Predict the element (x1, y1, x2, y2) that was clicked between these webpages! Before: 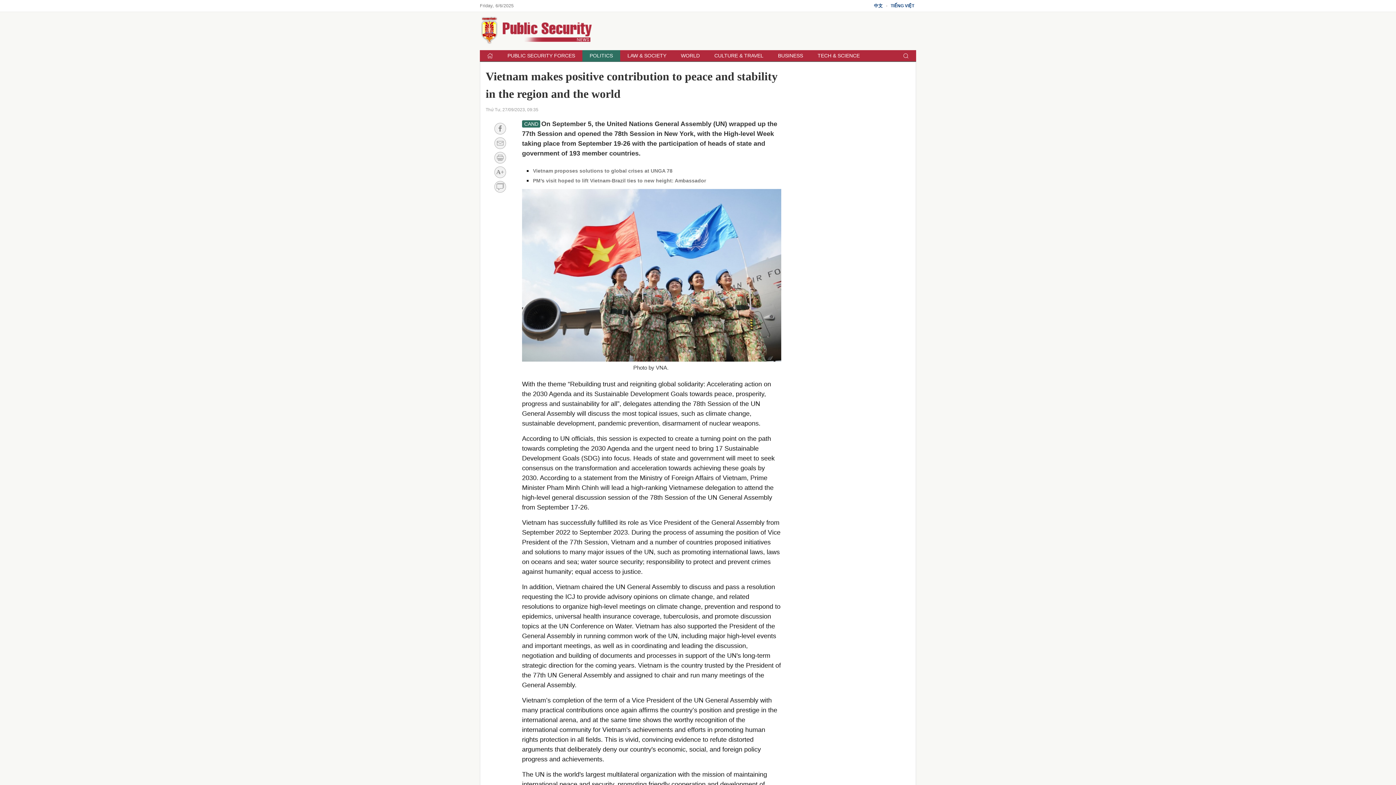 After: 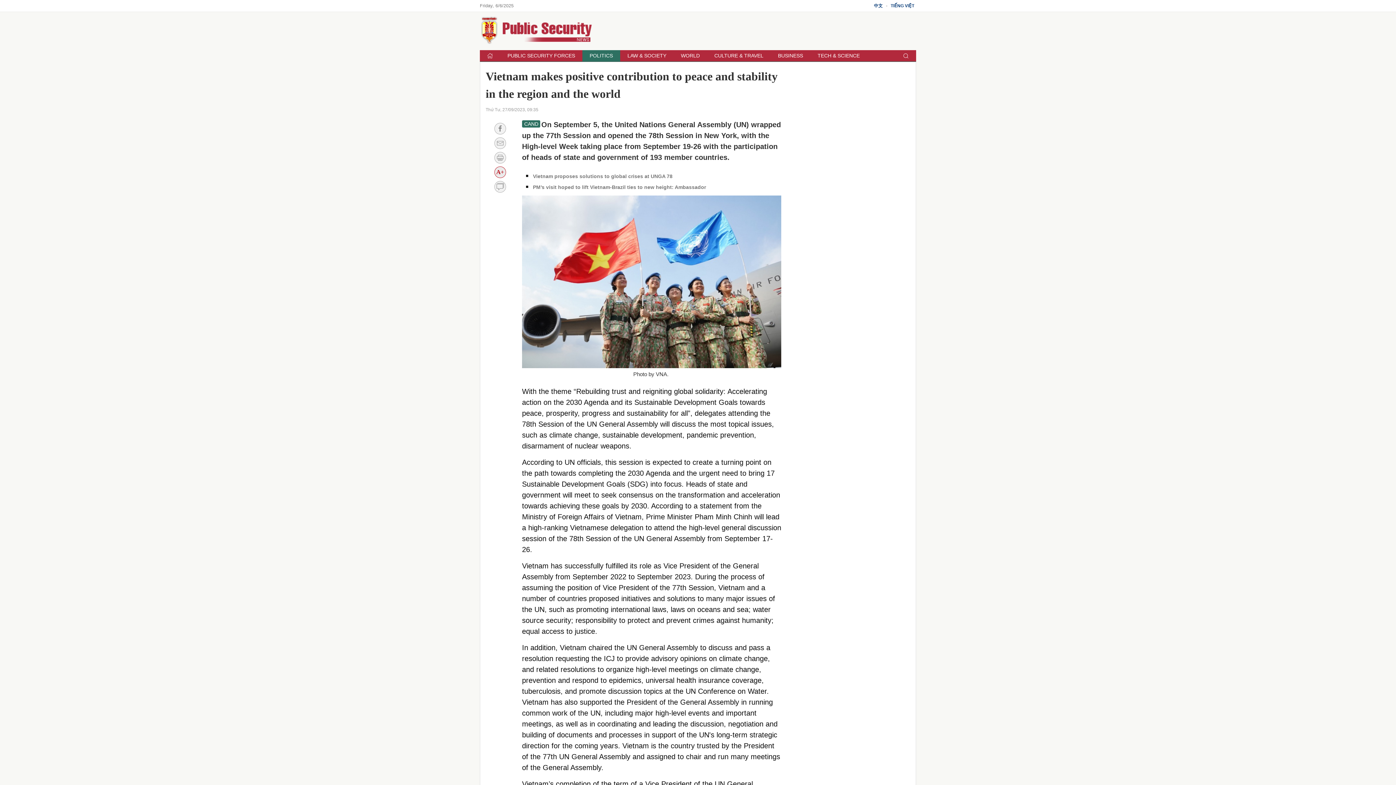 Action: bbox: (494, 166, 506, 178)